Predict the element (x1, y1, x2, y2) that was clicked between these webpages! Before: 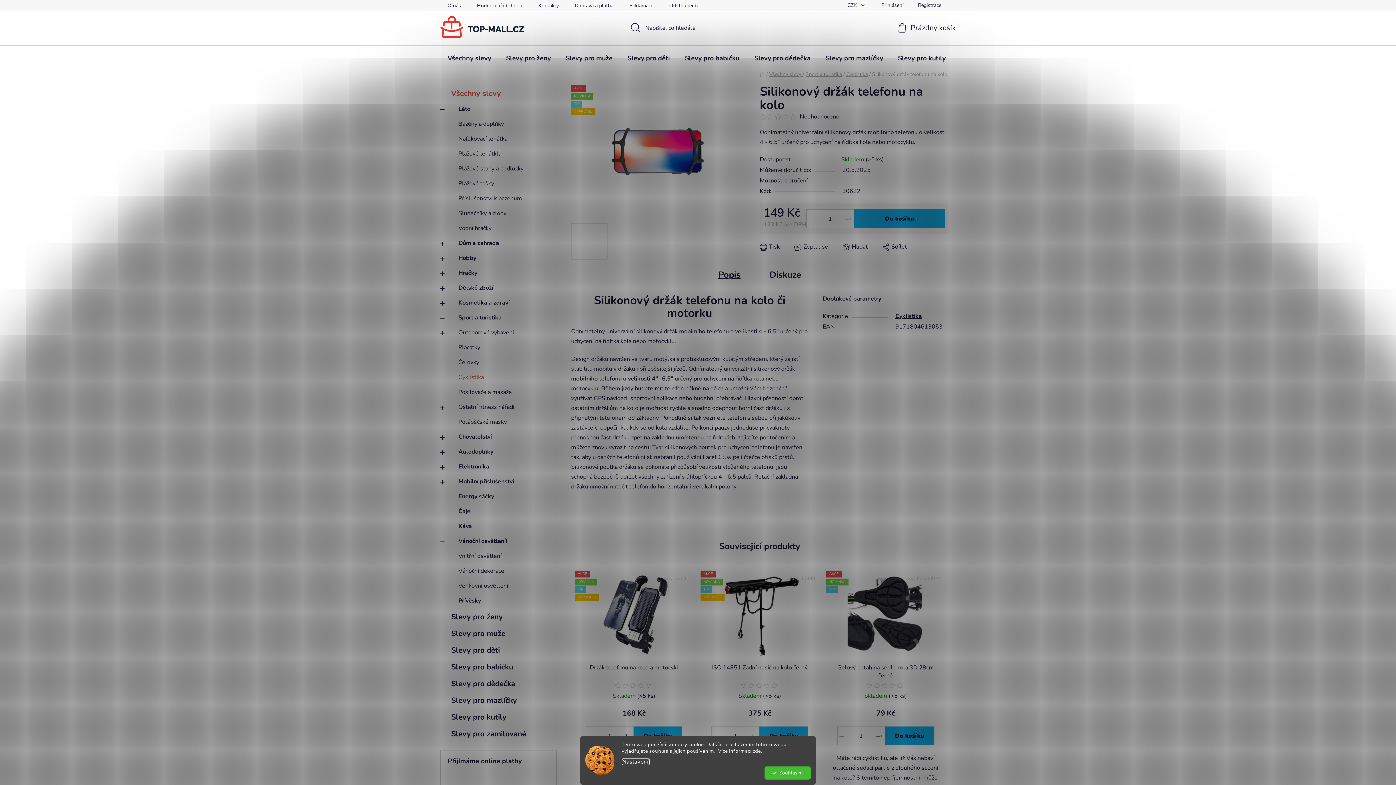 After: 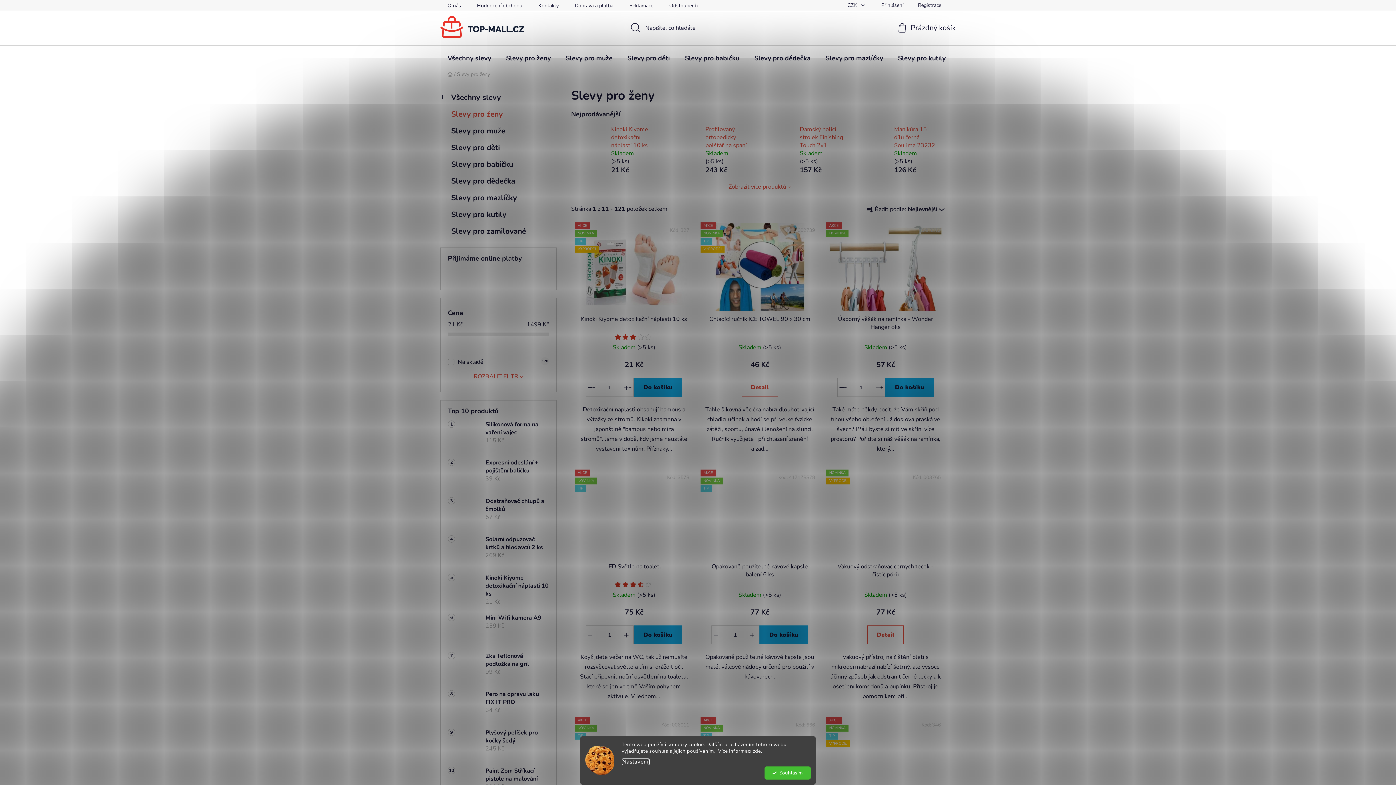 Action: bbox: (440, 608, 556, 625) label: Slevy pro ženy 